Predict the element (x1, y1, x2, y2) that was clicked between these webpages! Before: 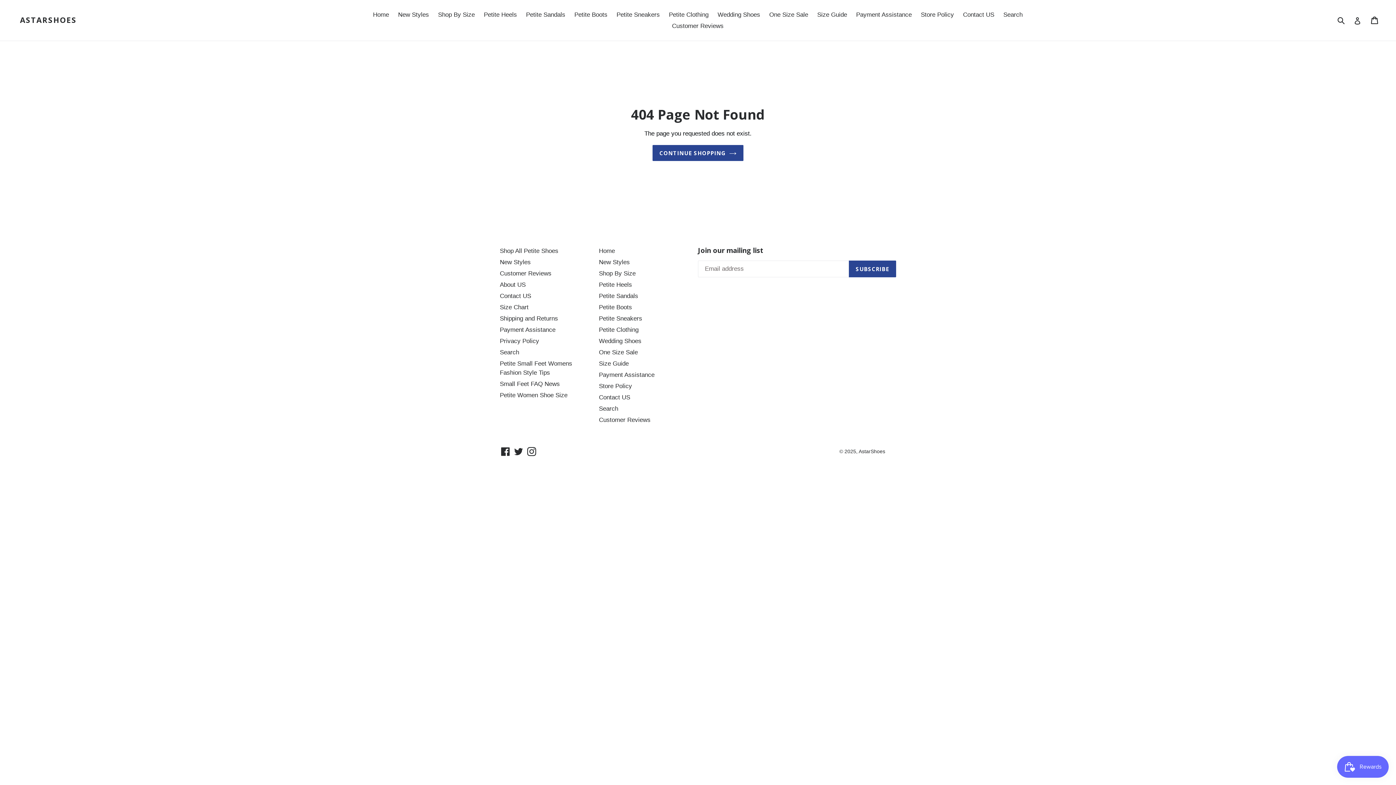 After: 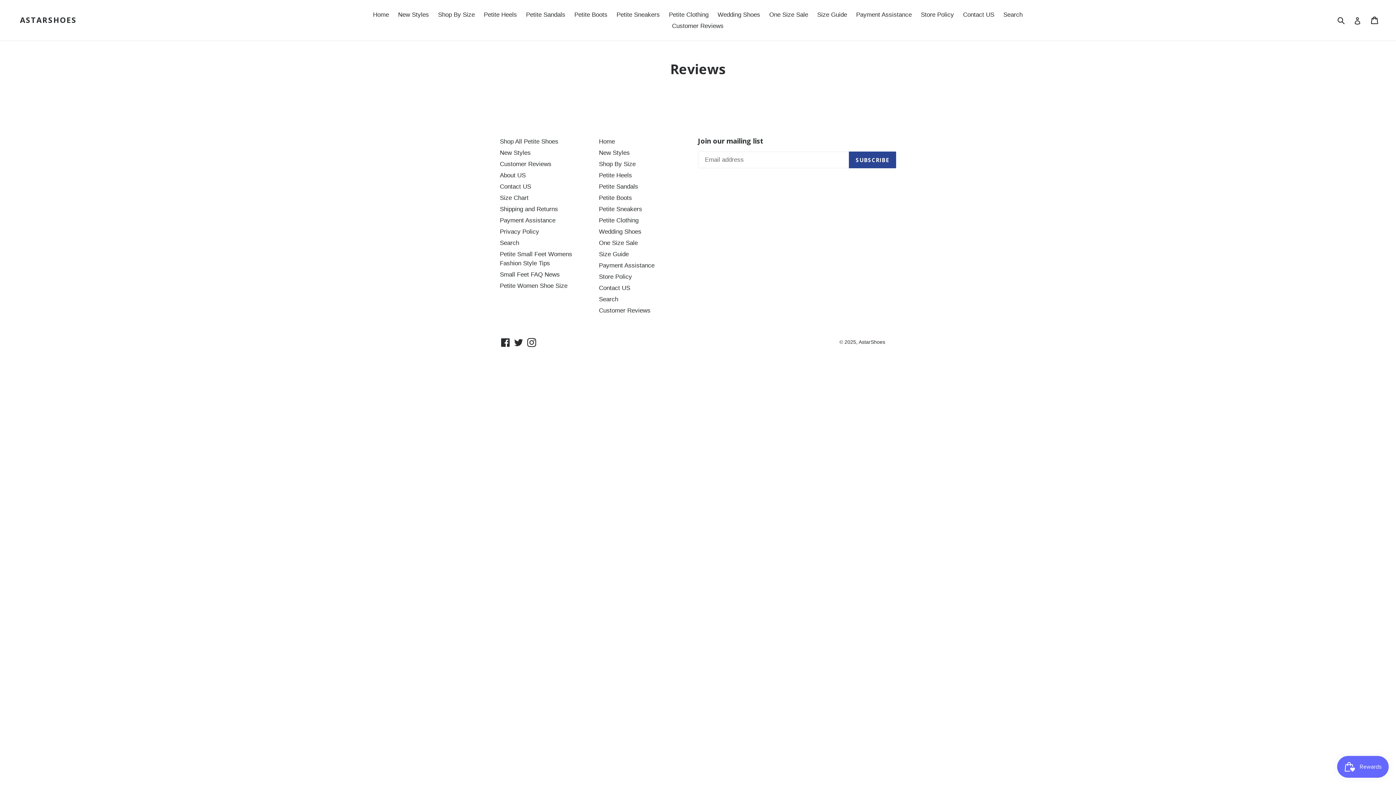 Action: bbox: (668, 20, 727, 31) label: Customer Reviews